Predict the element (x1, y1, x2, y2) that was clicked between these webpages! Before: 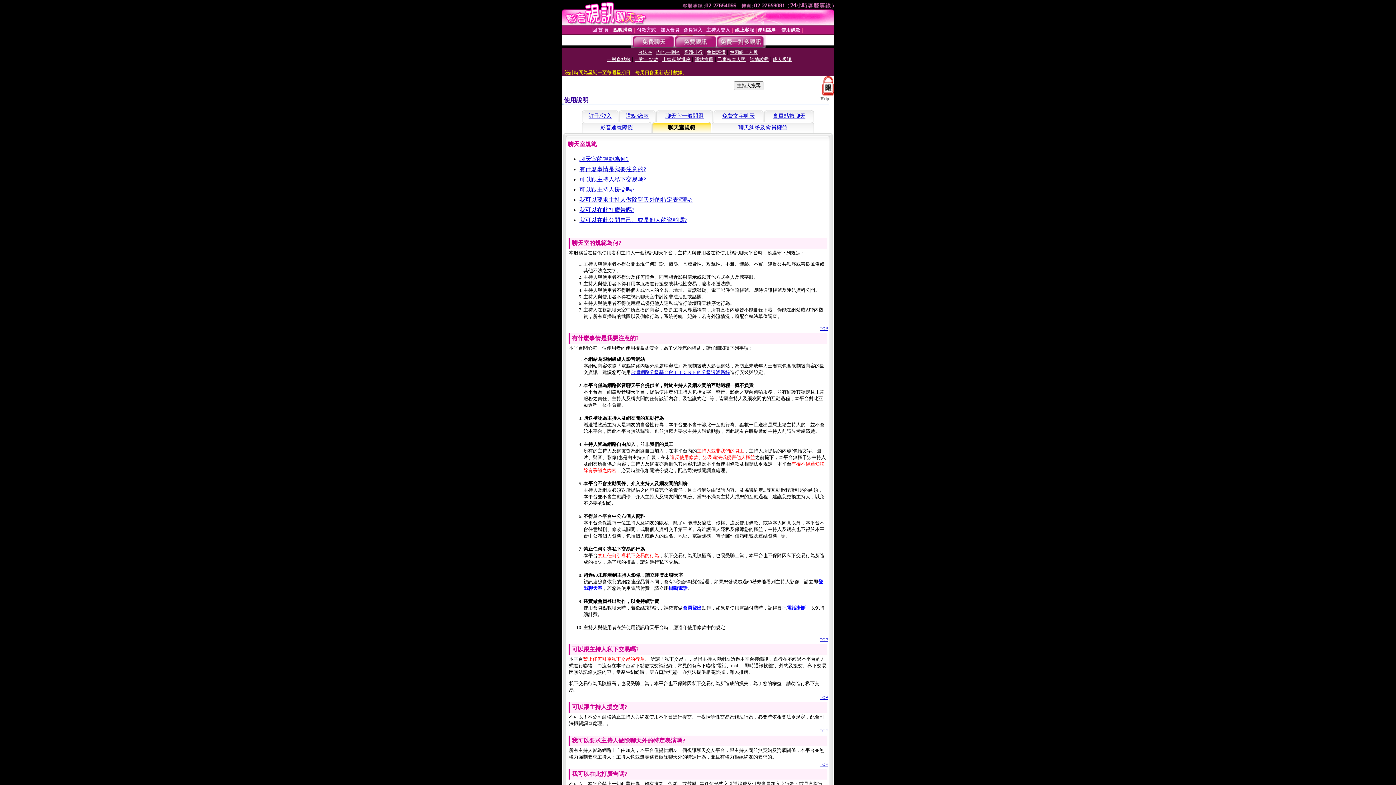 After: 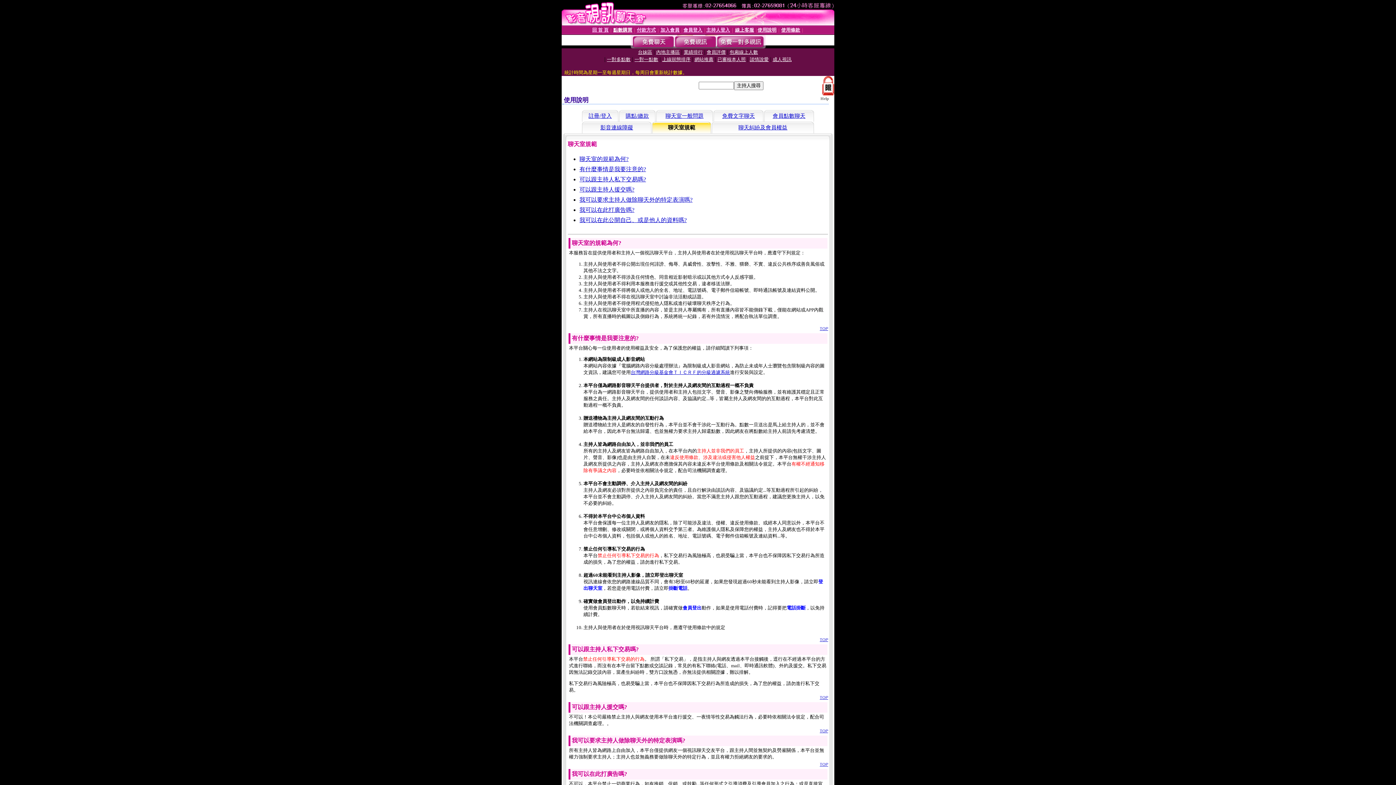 Action: label: TOP bbox: (820, 637, 828, 642)